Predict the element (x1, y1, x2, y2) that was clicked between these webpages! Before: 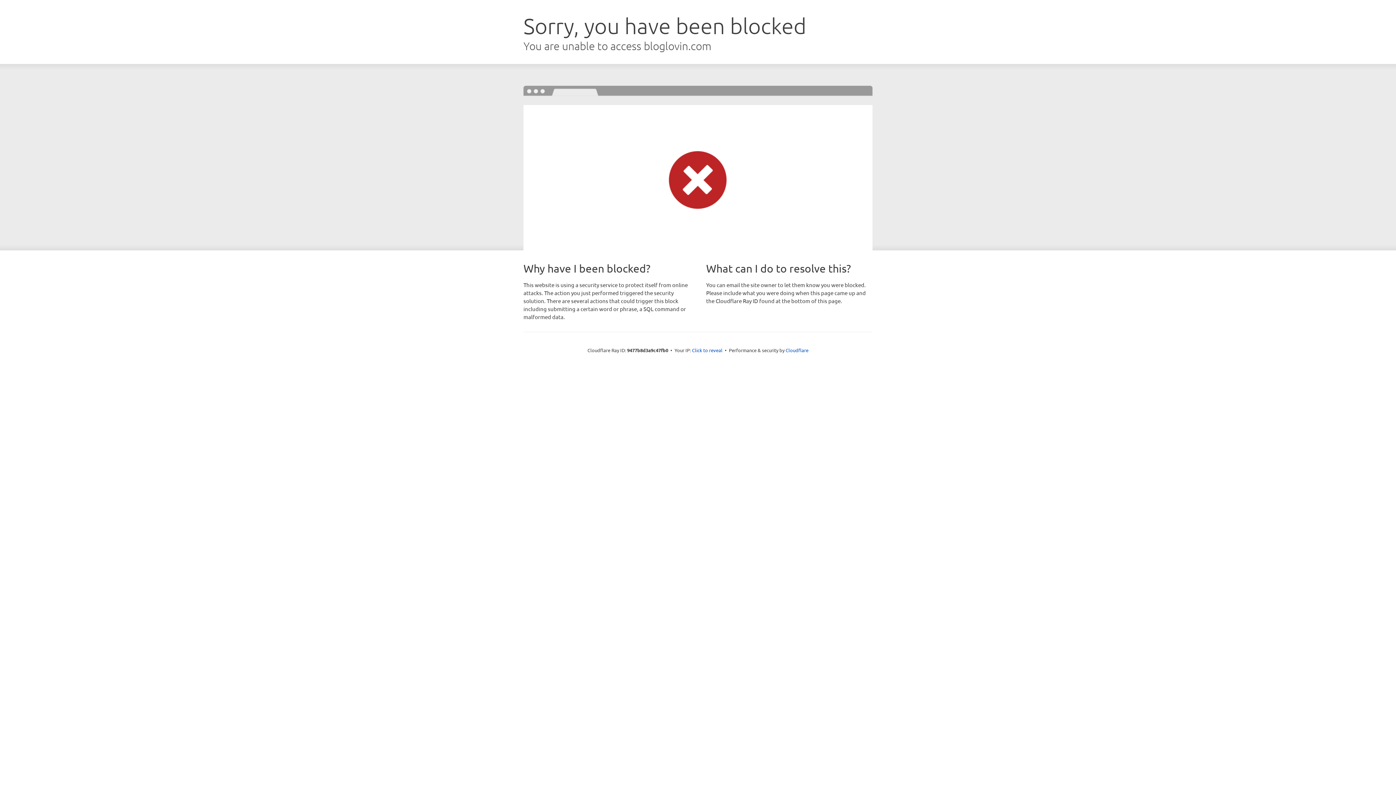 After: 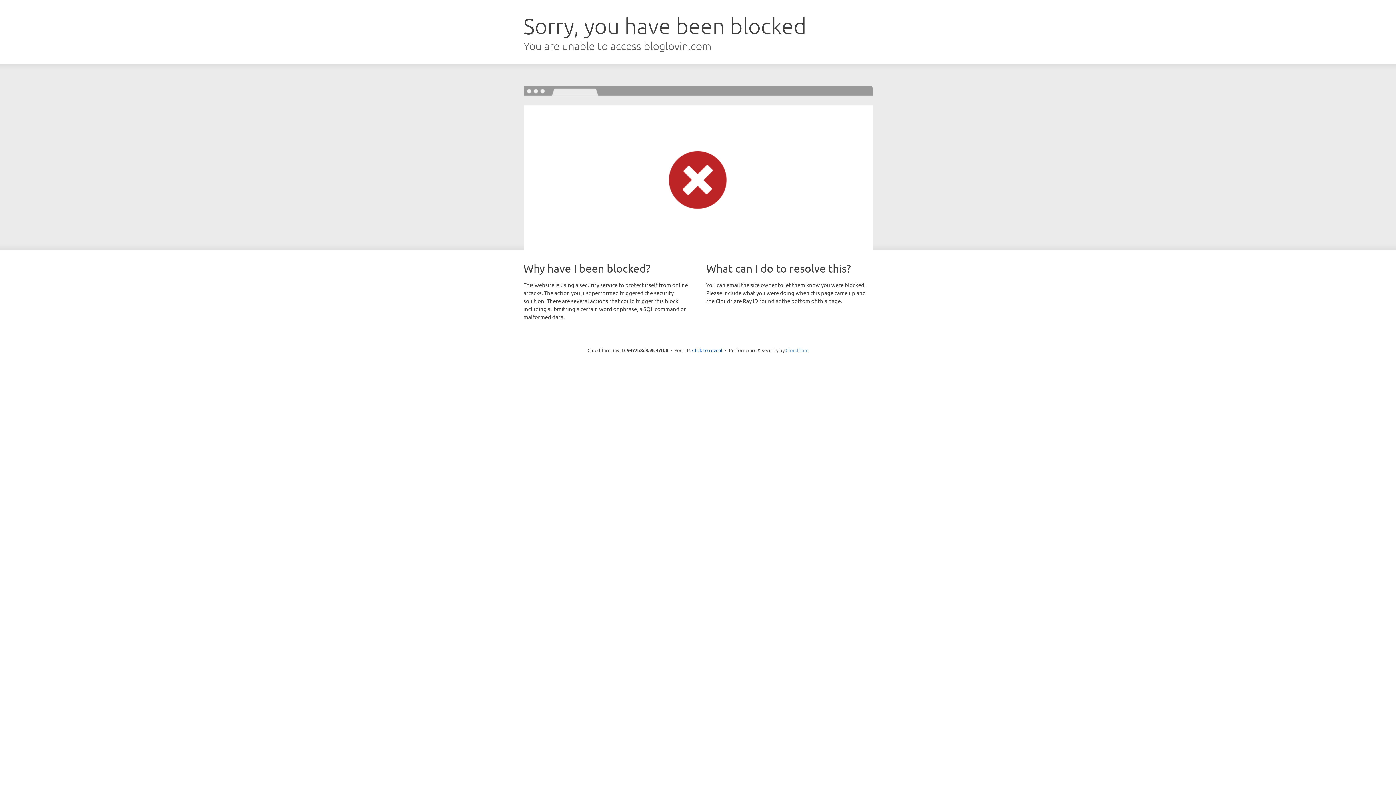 Action: label: Cloudflare bbox: (785, 347, 808, 353)